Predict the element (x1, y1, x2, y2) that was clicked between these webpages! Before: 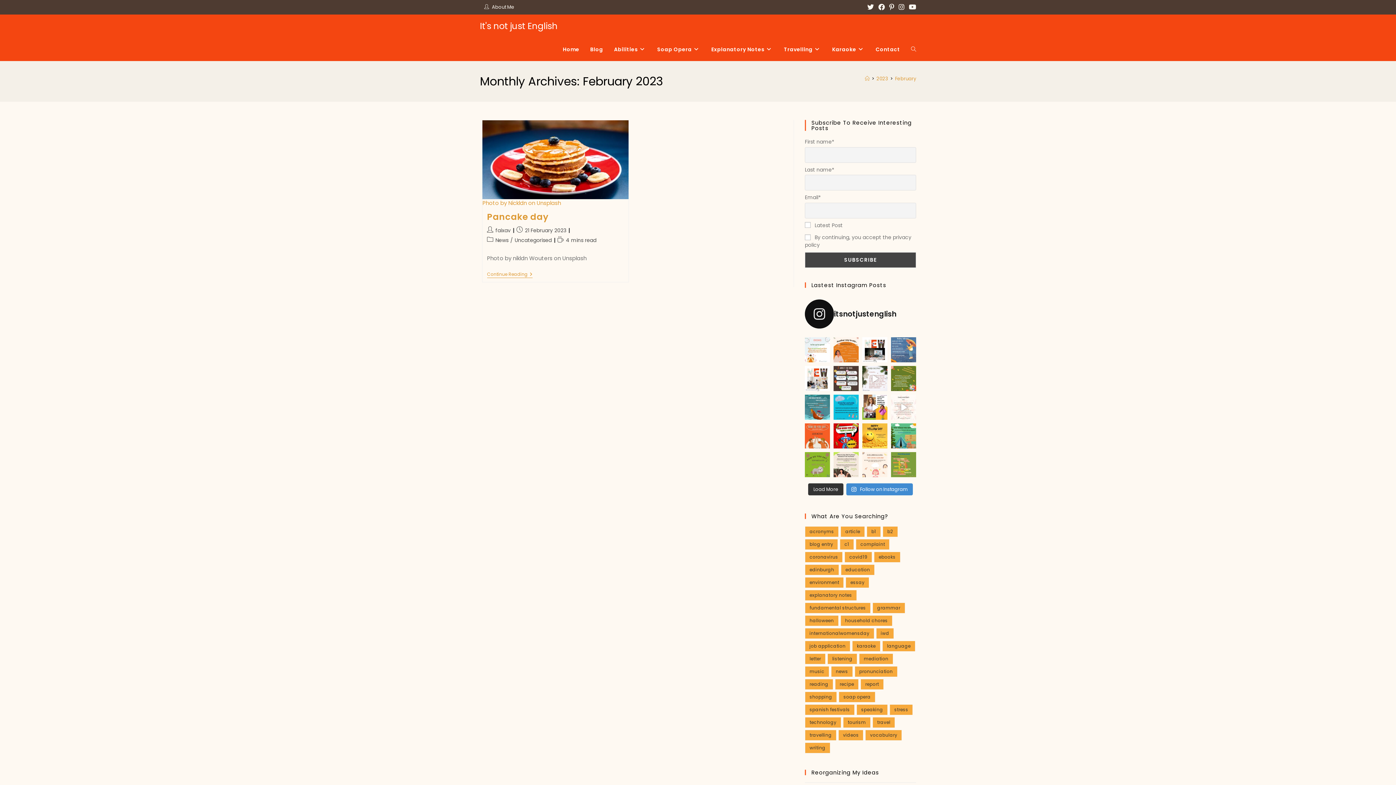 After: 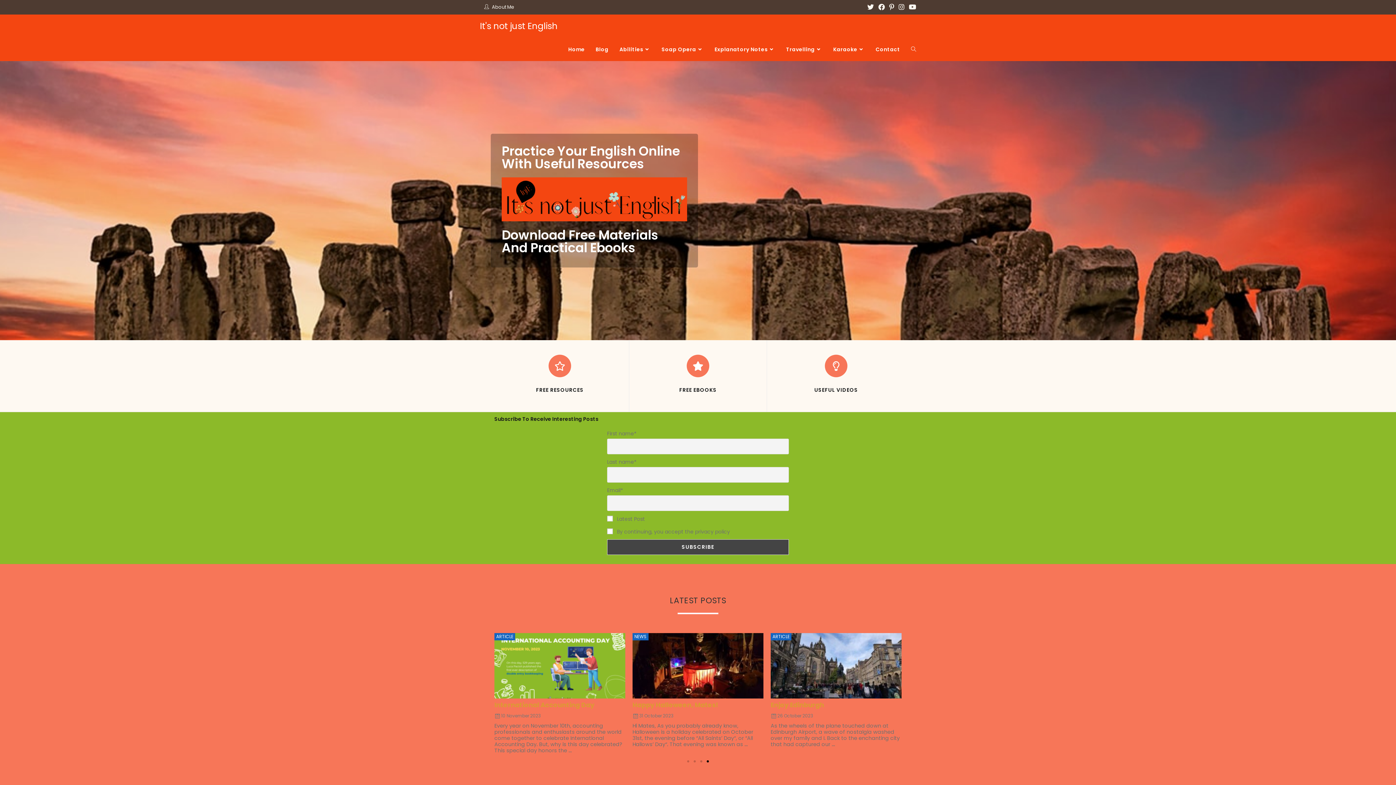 Action: label: It's not just English bbox: (480, 20, 557, 32)